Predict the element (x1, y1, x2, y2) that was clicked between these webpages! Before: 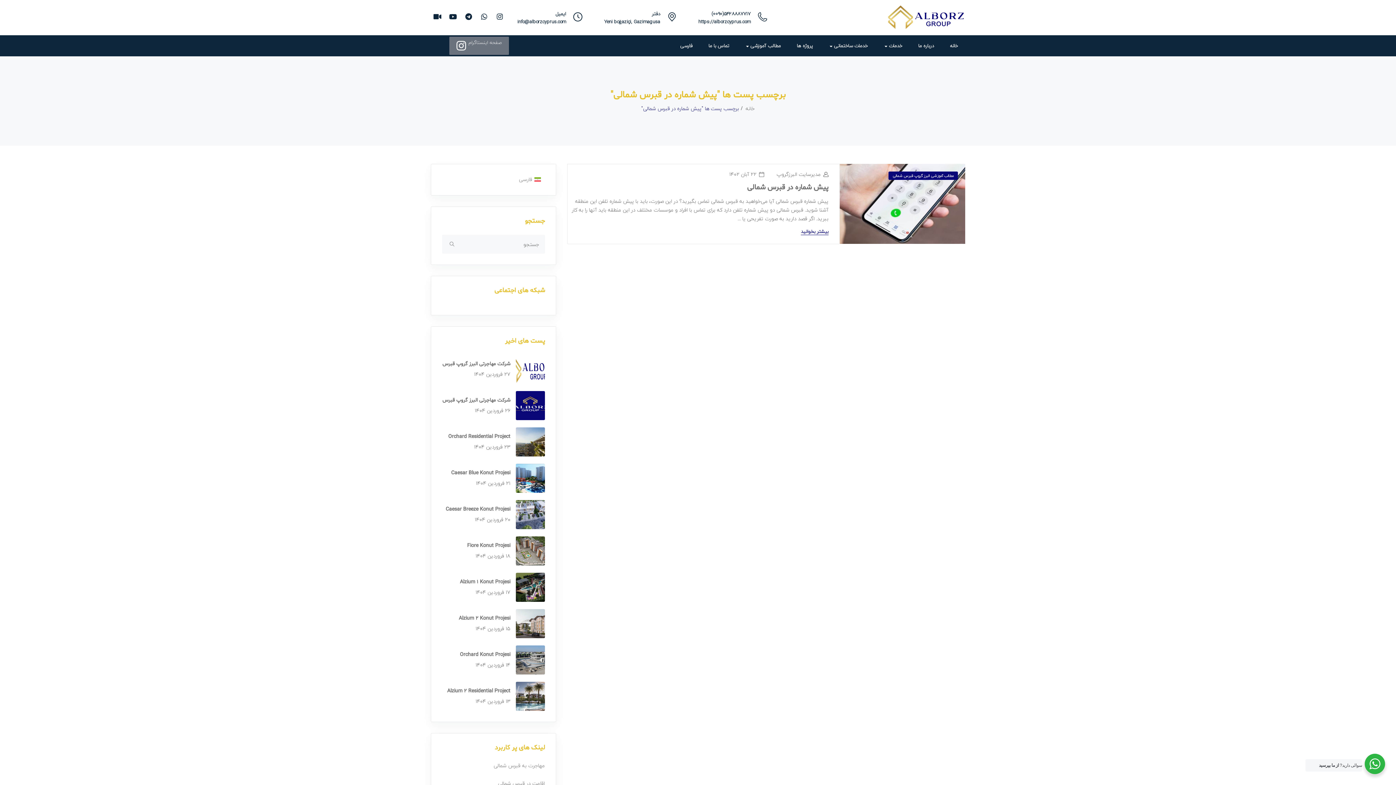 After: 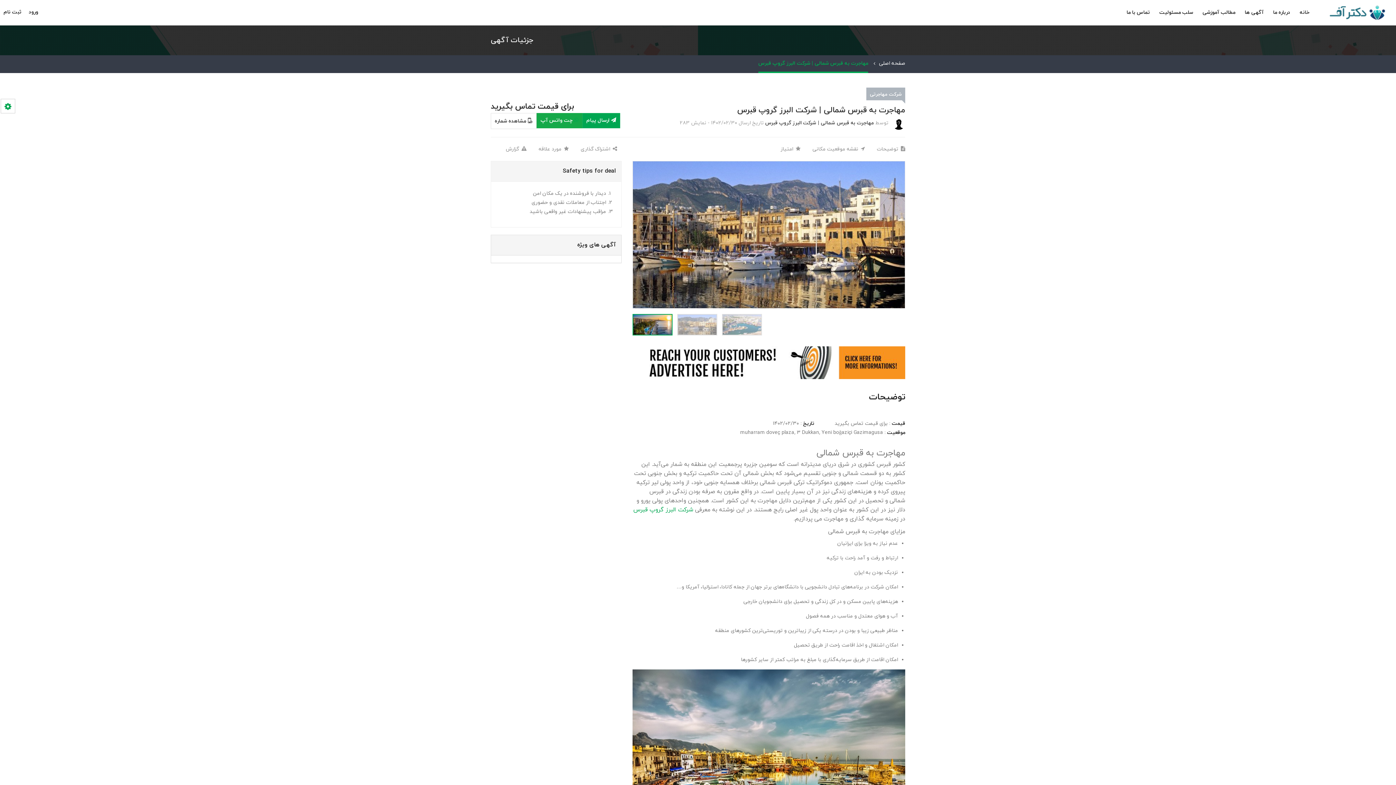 Action: label: مهاجرت به قبرس شمالی bbox: (493, 761, 545, 770)